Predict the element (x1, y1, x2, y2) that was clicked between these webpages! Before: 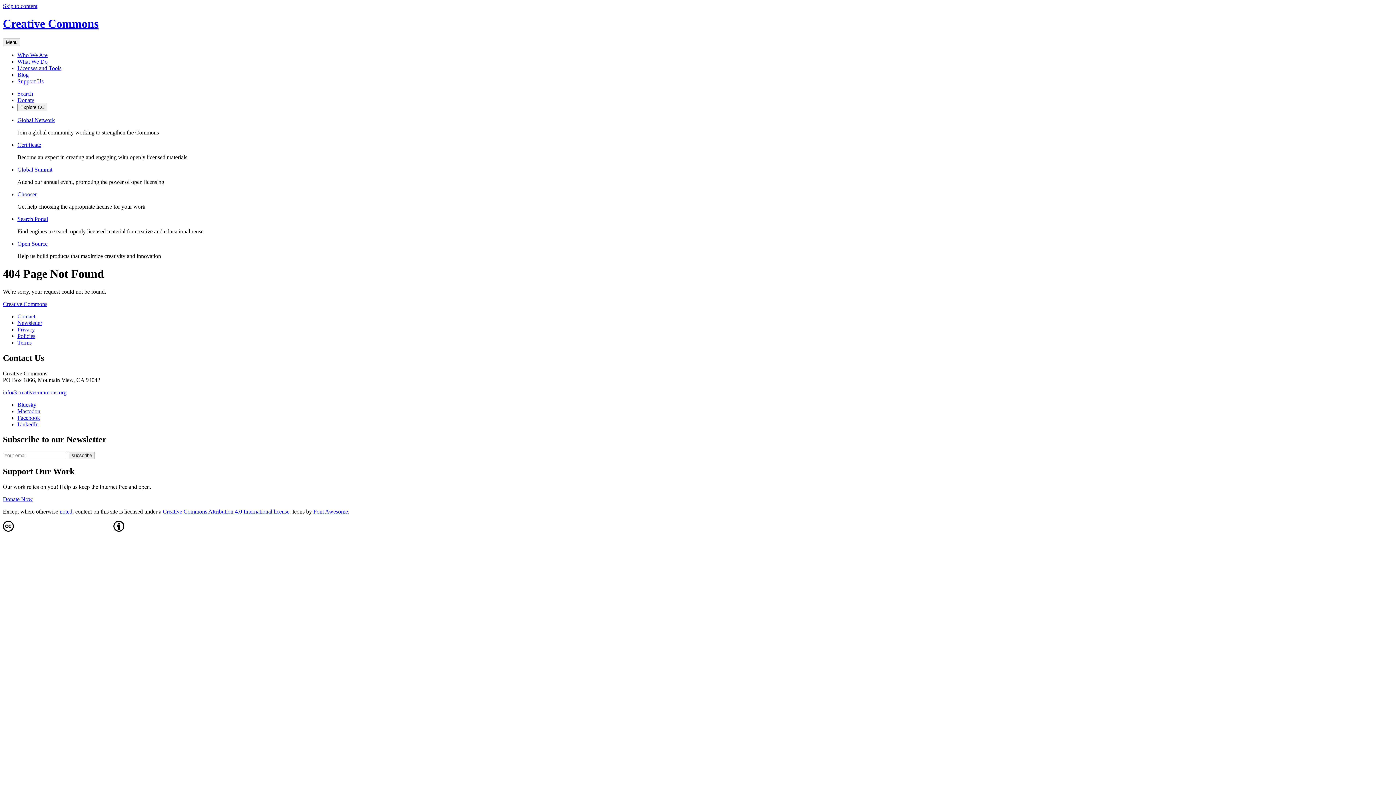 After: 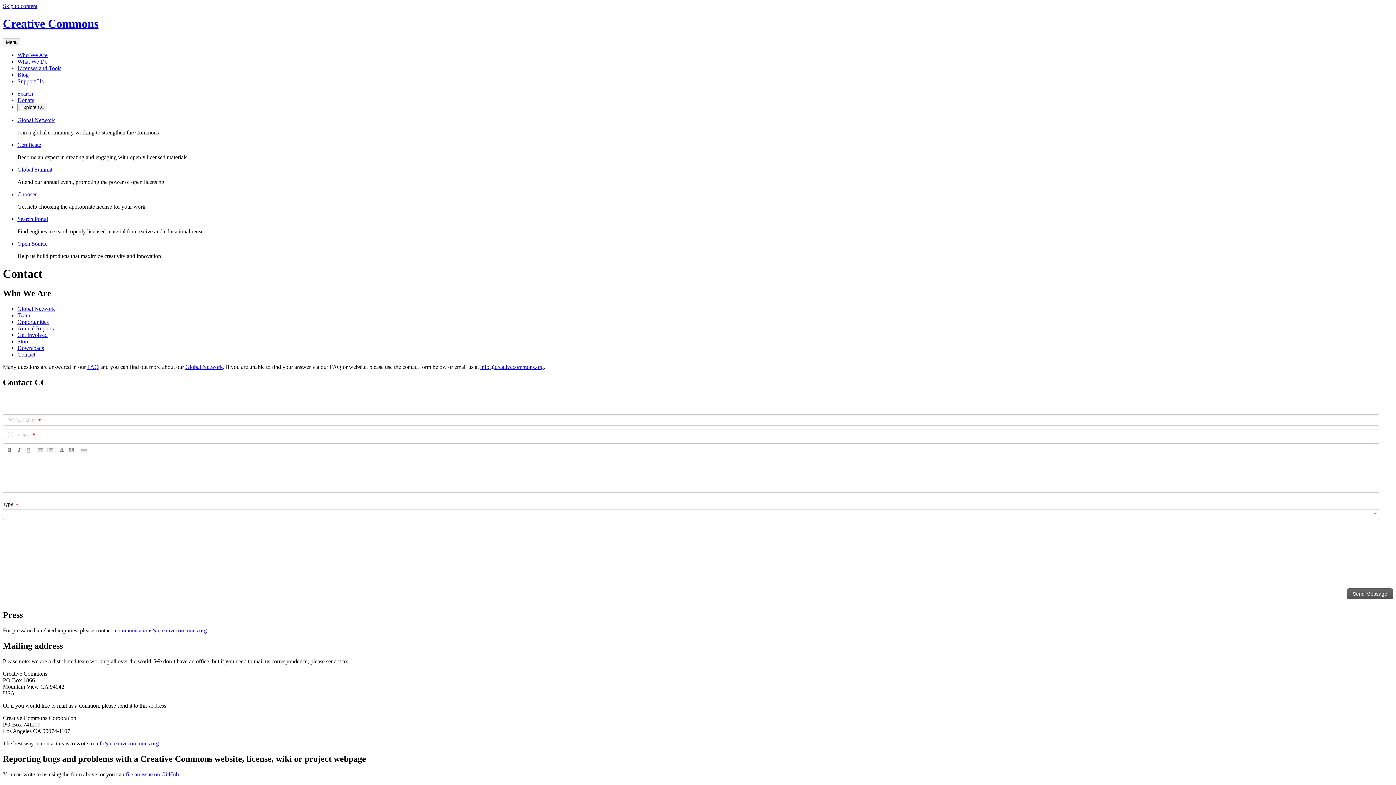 Action: label: Contact bbox: (17, 313, 35, 319)